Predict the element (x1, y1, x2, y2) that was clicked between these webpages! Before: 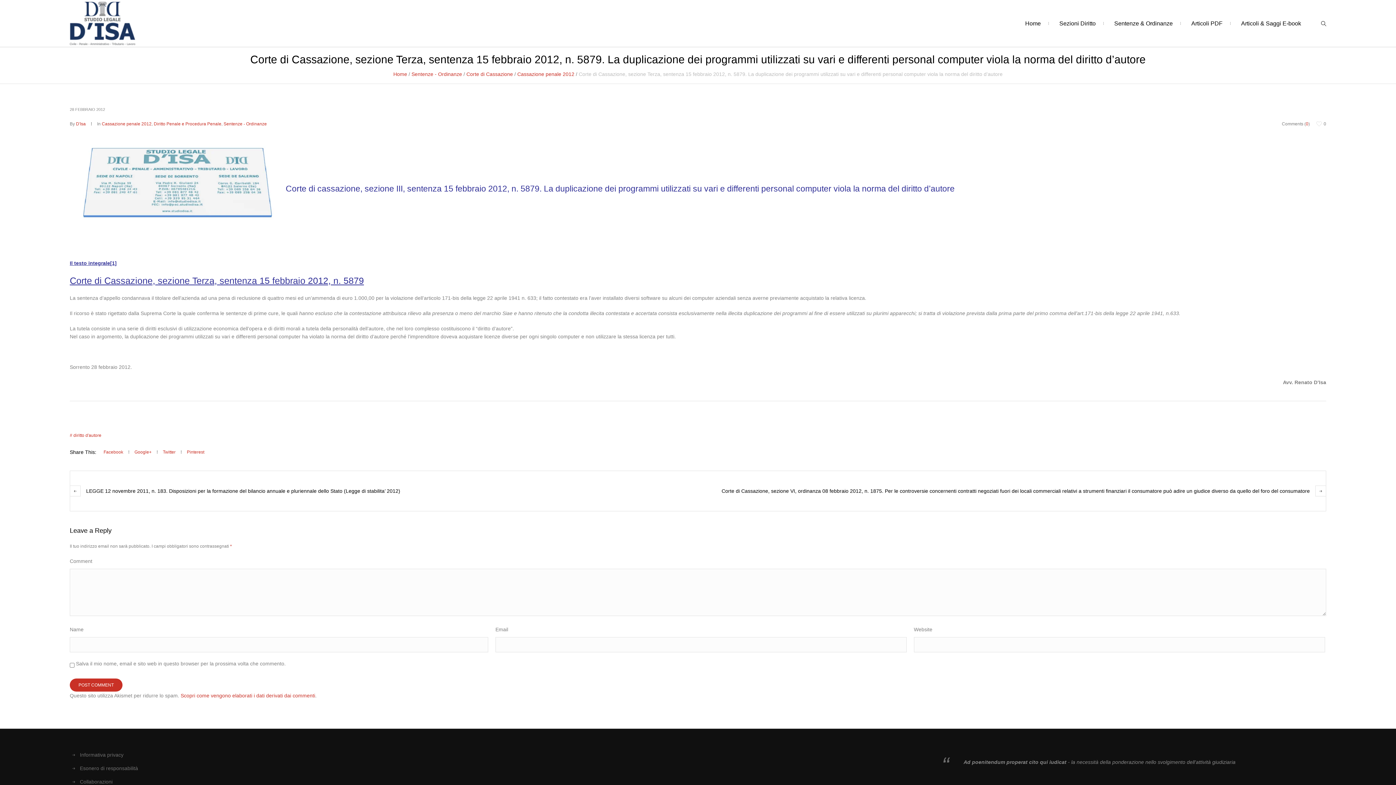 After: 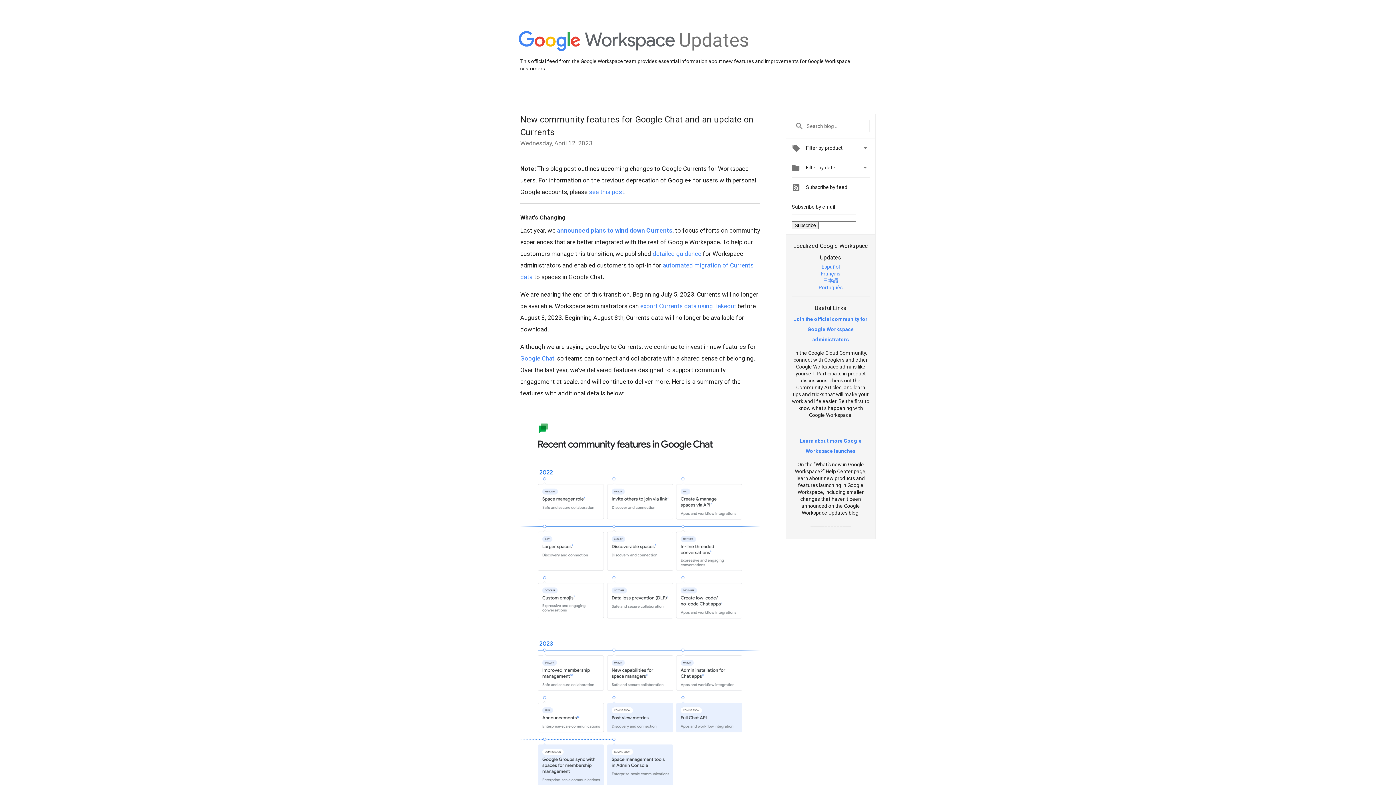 Action: label: Google+ bbox: (129, 448, 157, 456)